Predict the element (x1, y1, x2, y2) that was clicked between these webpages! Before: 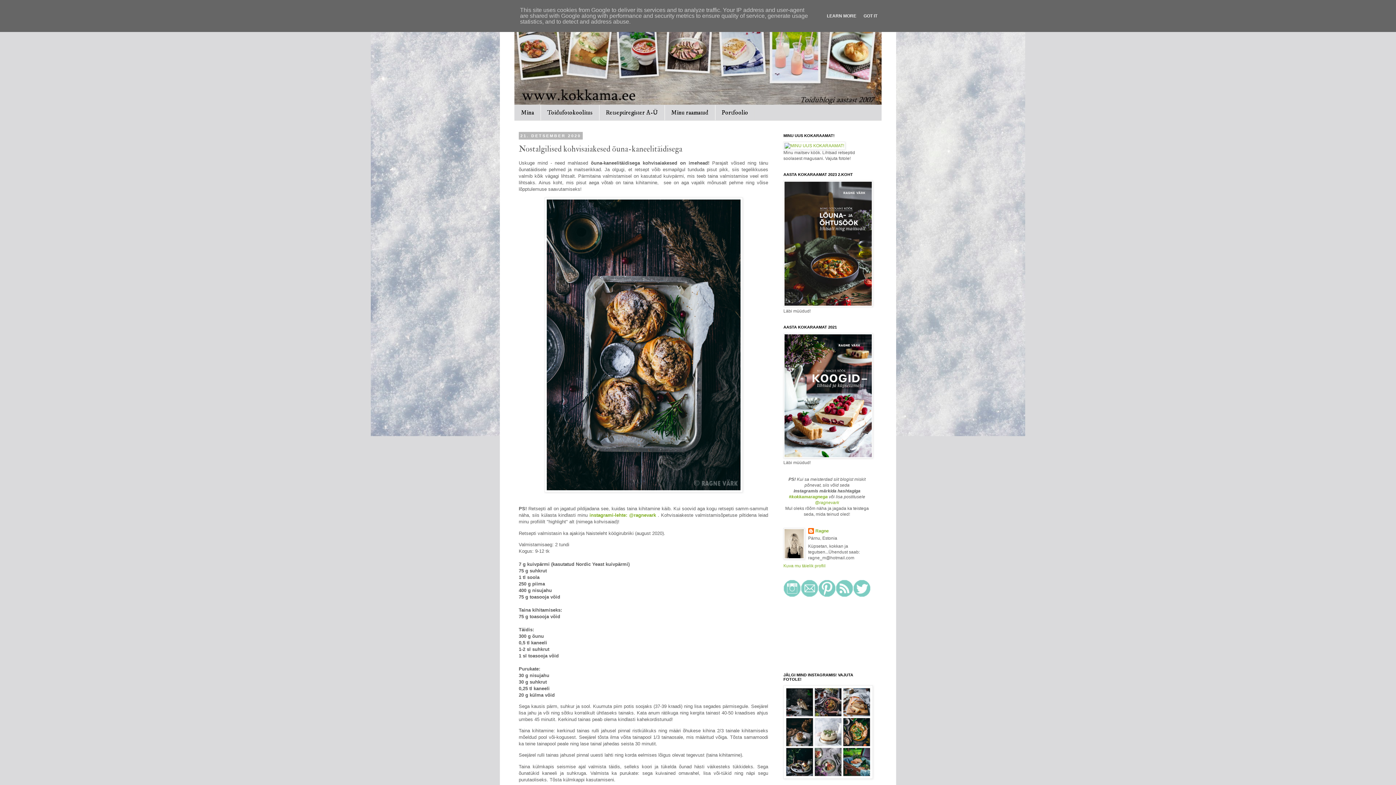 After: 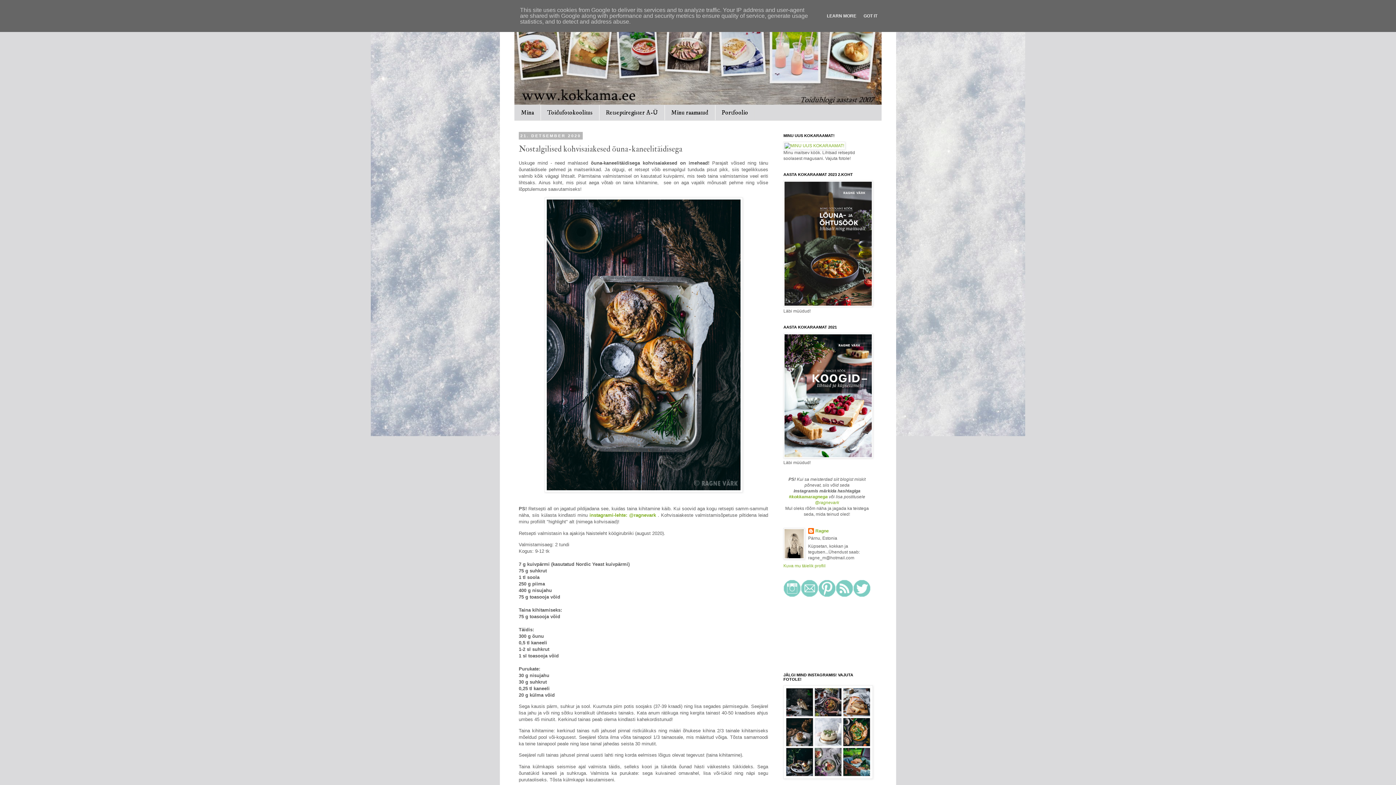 Action: bbox: (783, 593, 801, 598)